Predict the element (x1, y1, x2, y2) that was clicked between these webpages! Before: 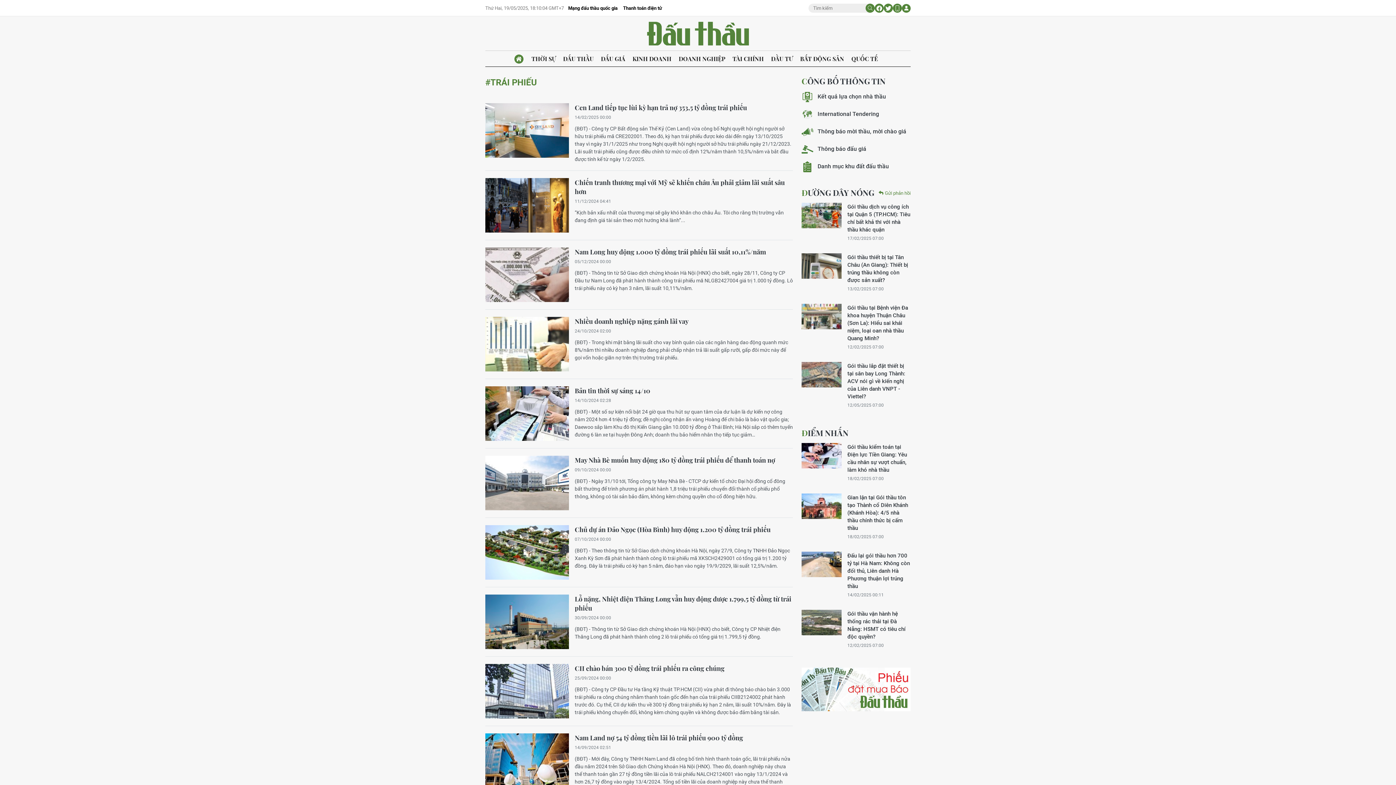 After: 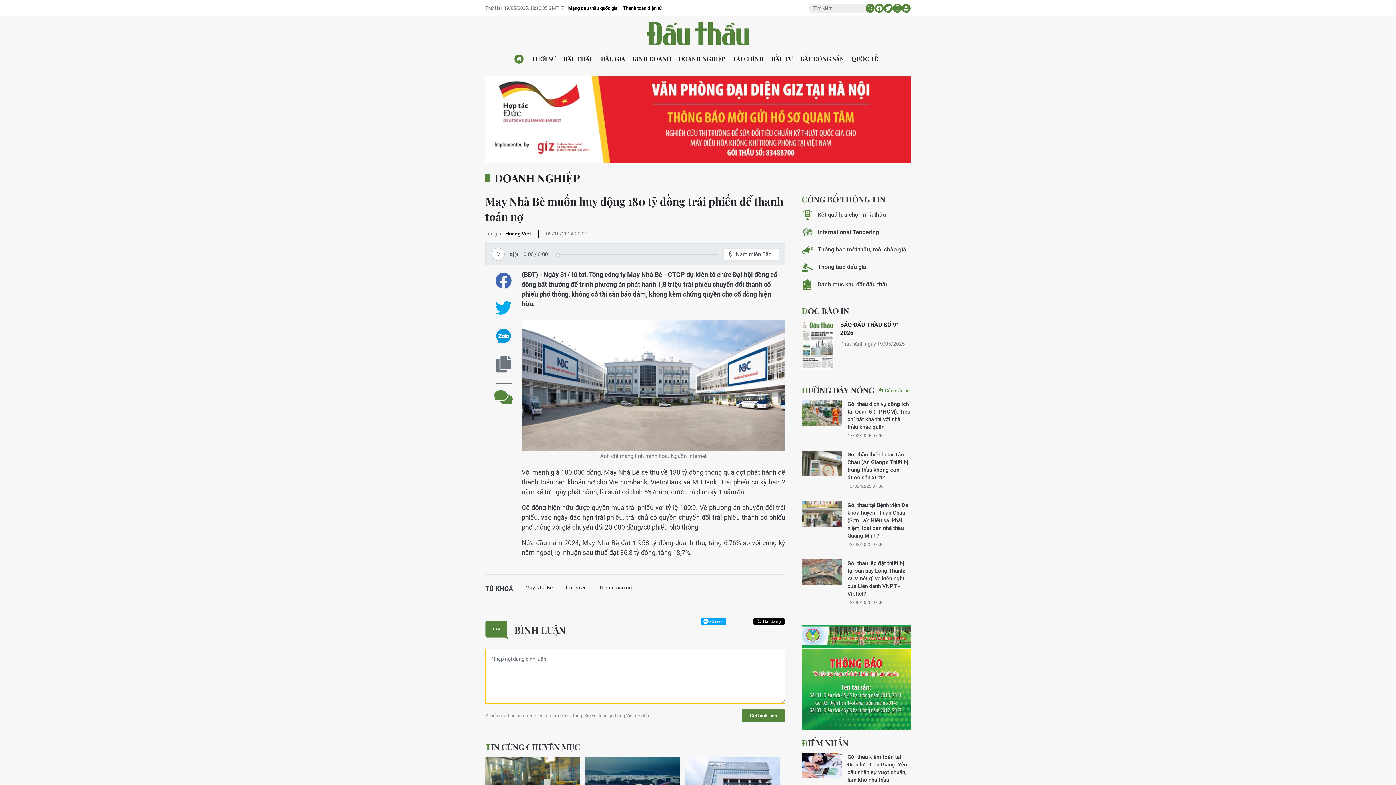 Action: bbox: (485, 456, 569, 510)